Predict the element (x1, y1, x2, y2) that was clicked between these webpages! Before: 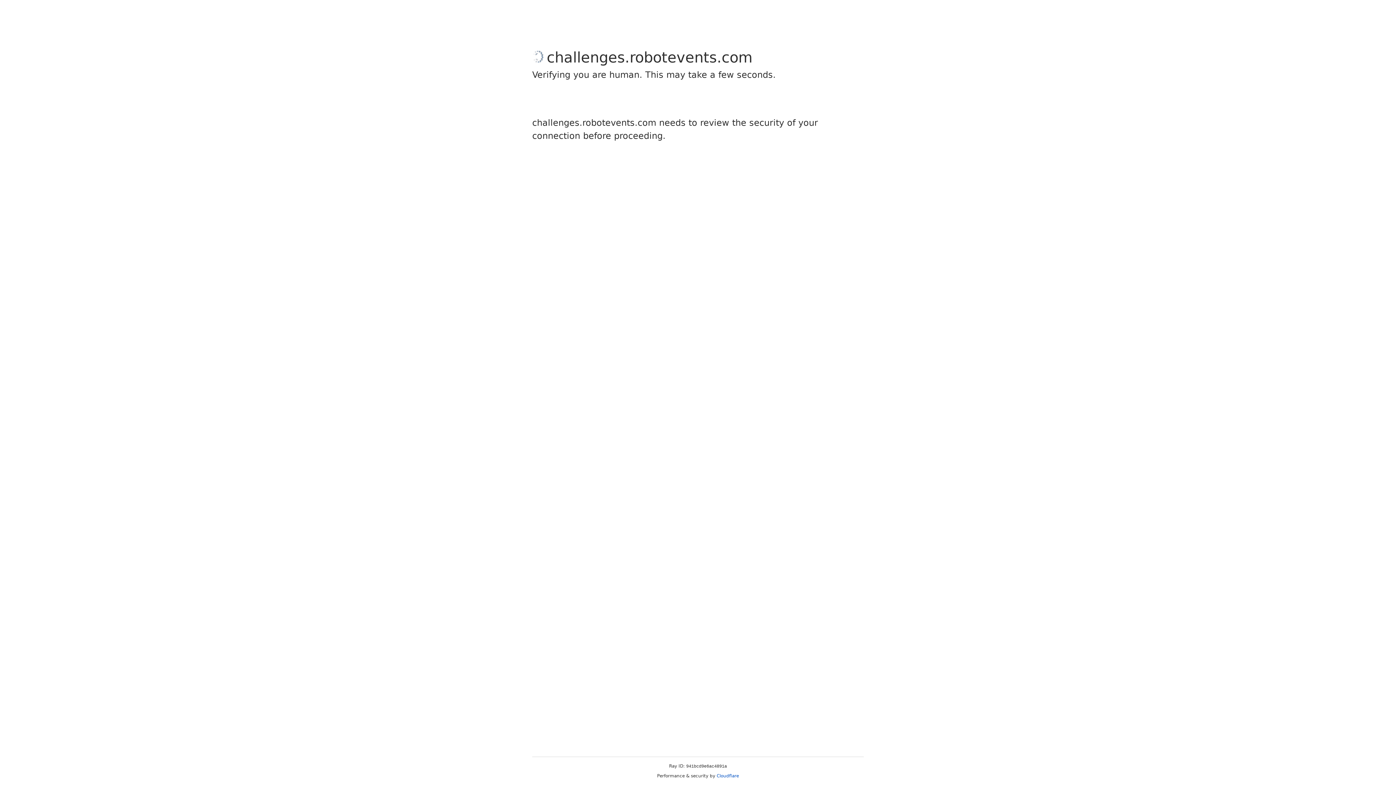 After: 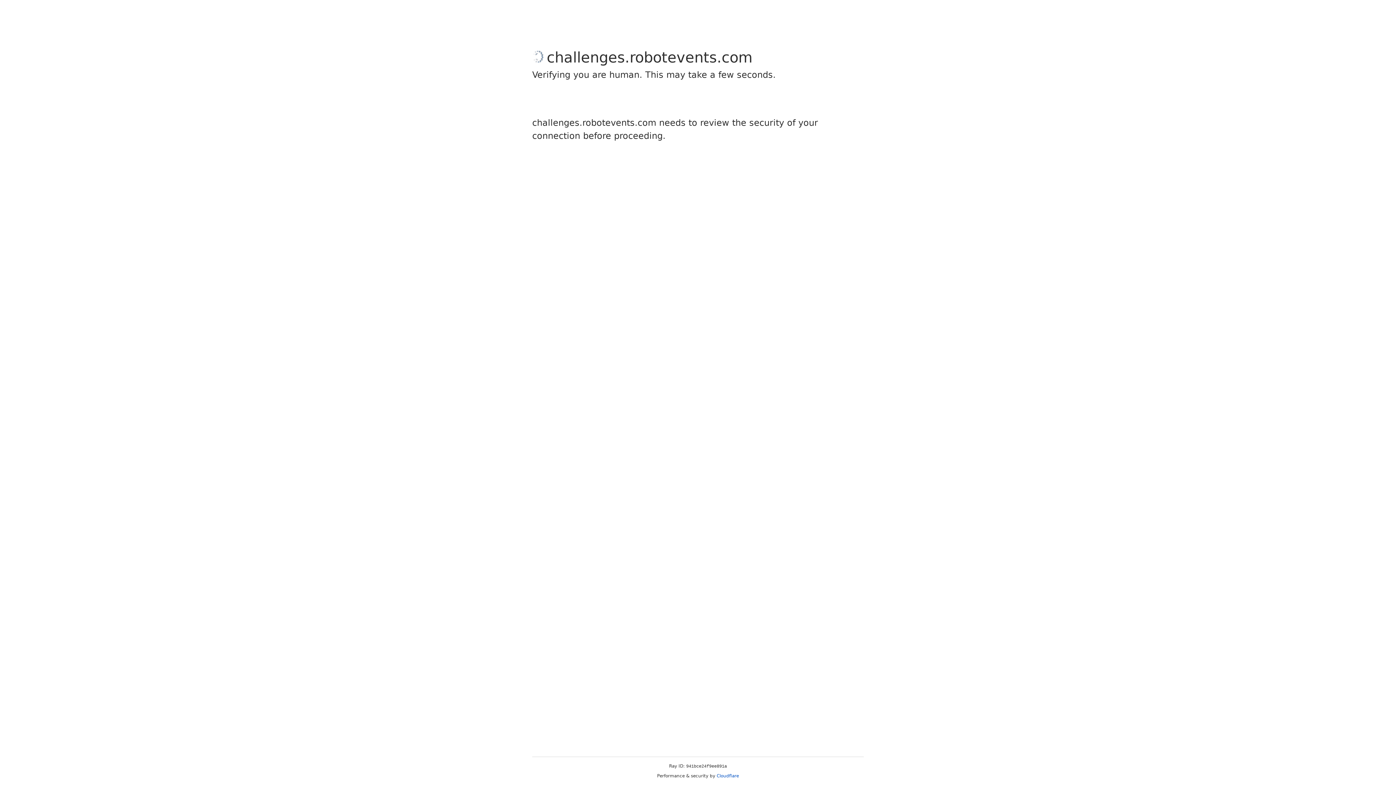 Action: label: Cloudflare bbox: (716, 773, 739, 778)